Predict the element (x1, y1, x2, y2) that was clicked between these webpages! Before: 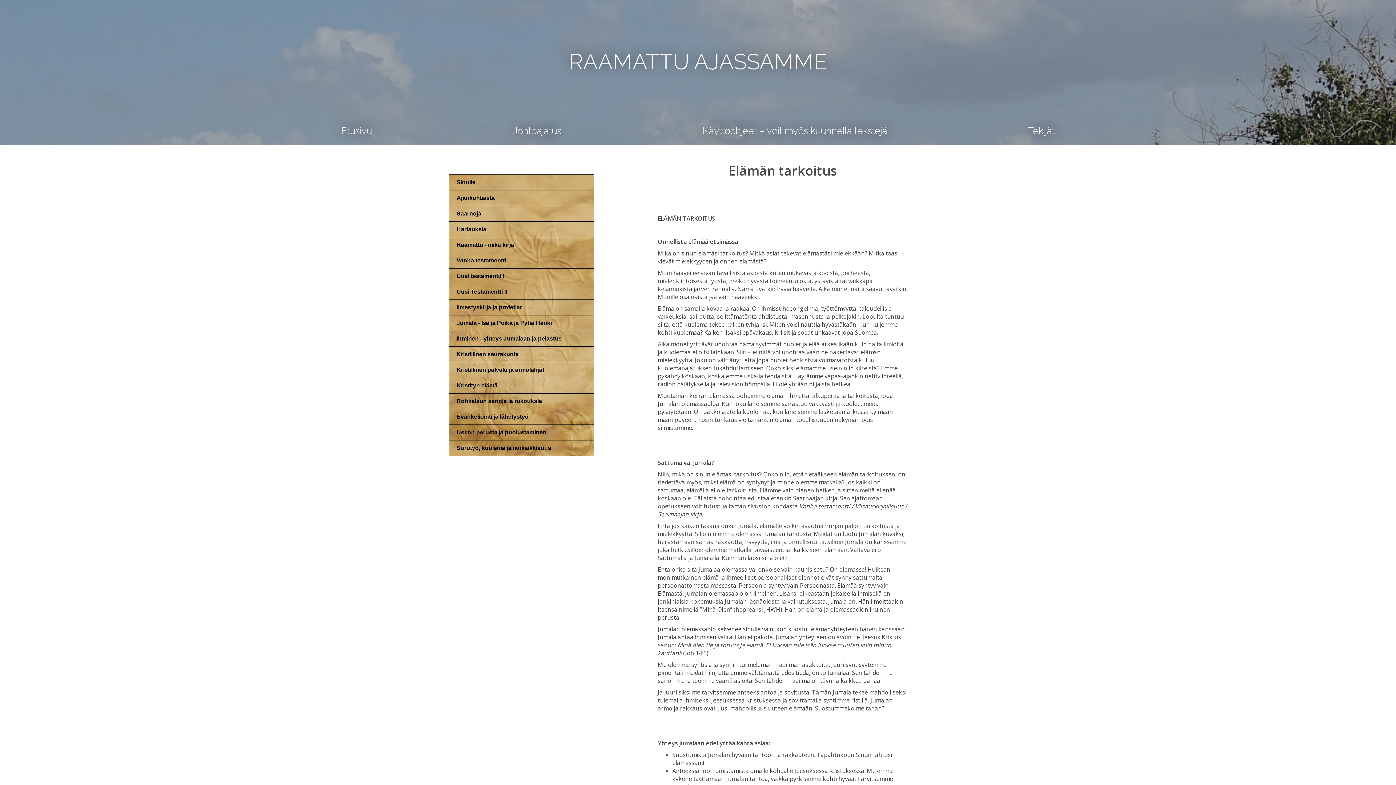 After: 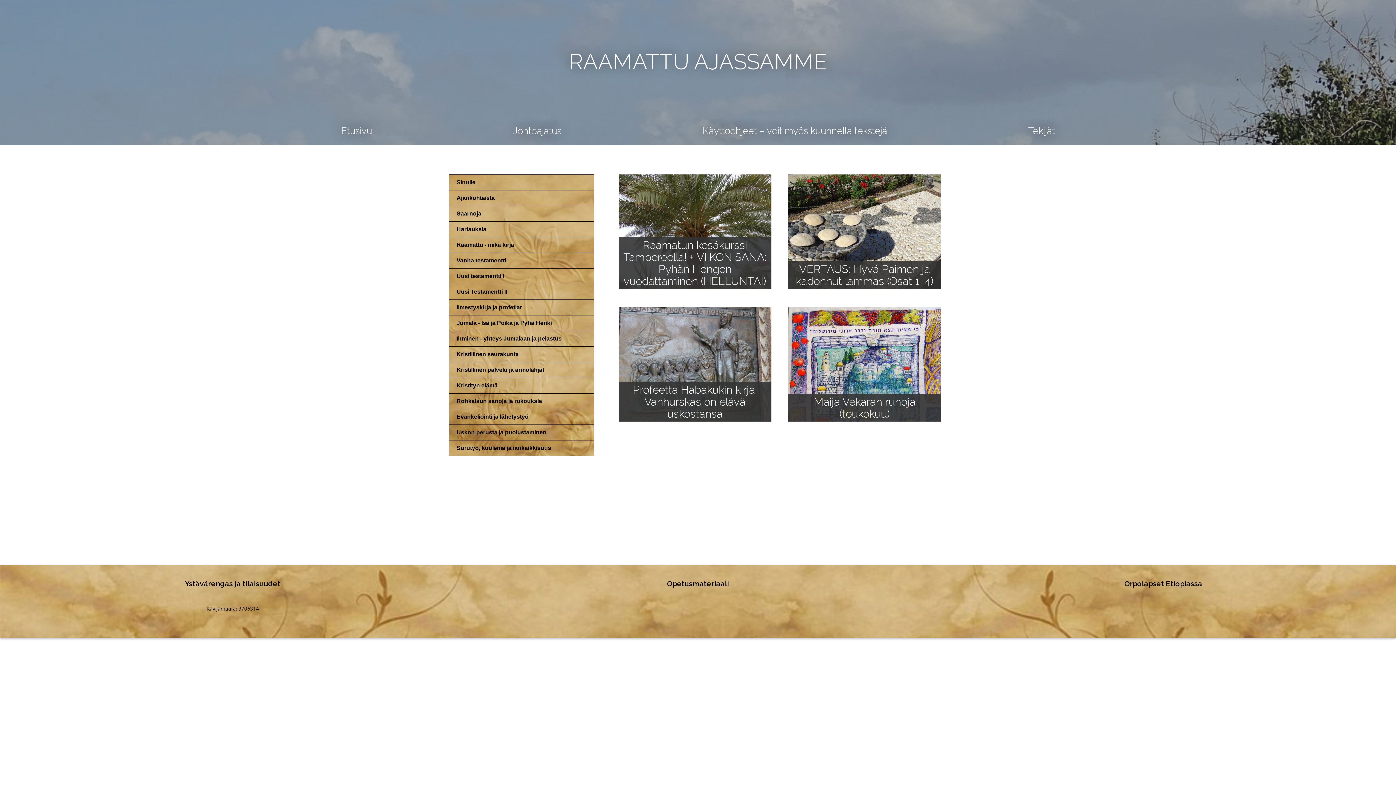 Action: label: RAAMATTU AJASSAMME bbox: (0, 29, 1396, 47)